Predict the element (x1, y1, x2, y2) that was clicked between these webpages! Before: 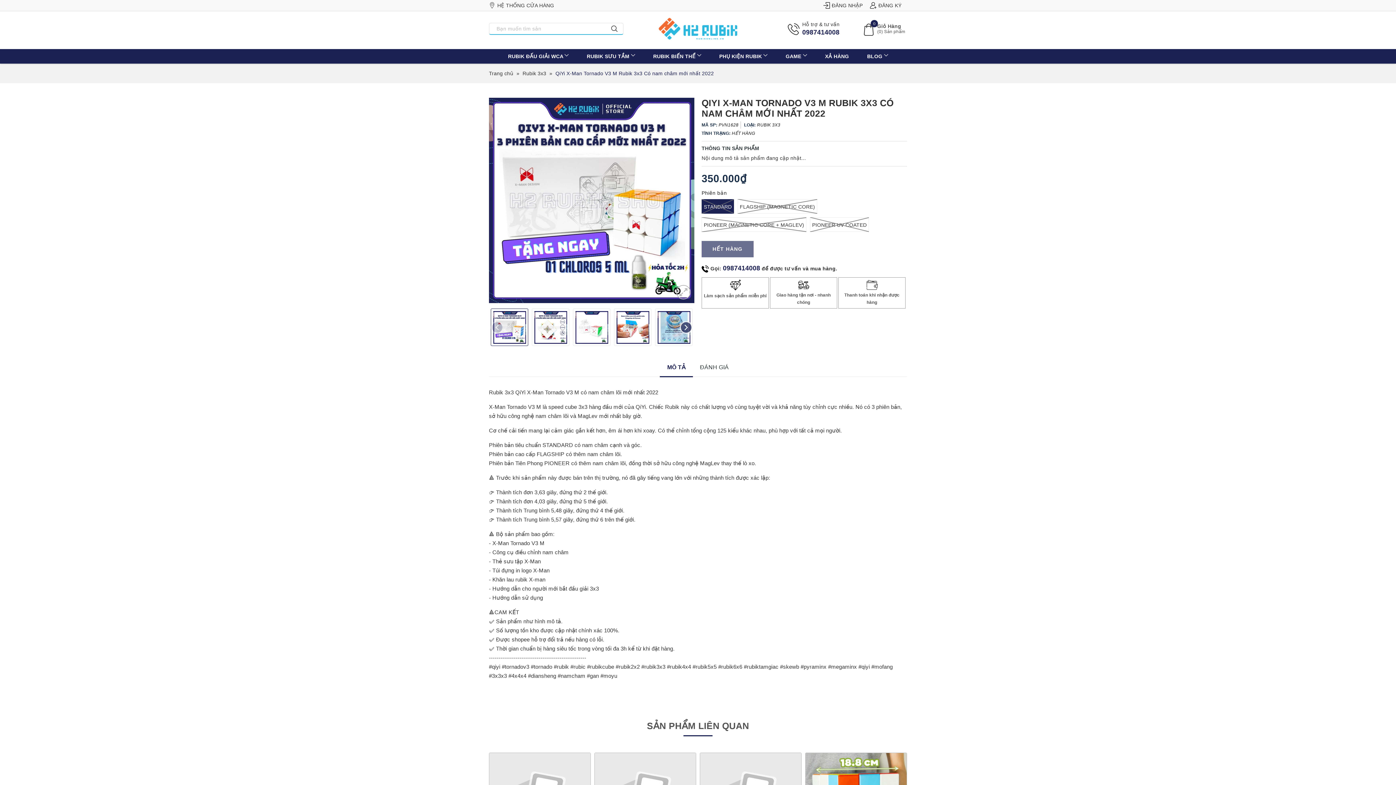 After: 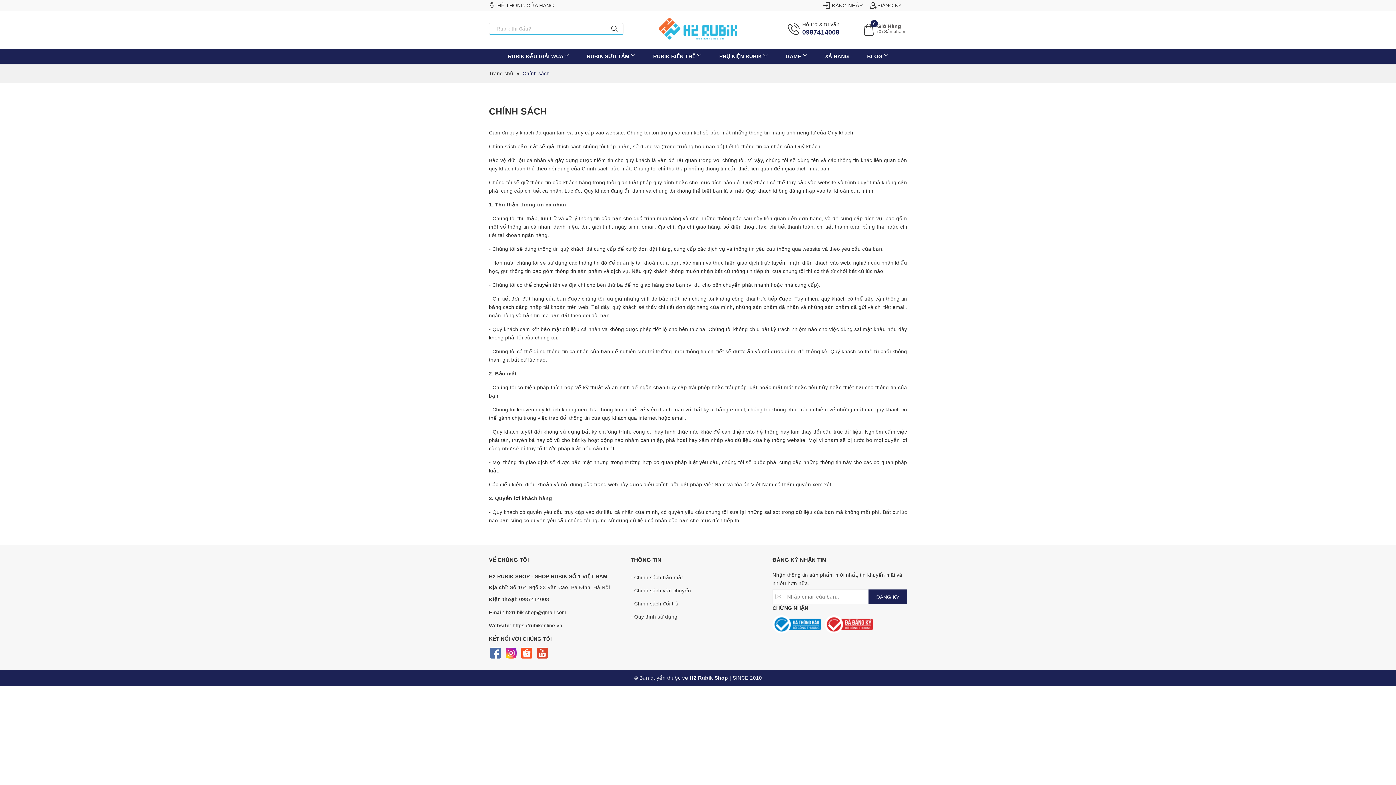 Action: label:  Làm sạch sản phẩm miễn phí bbox: (704, 282, 766, 298)